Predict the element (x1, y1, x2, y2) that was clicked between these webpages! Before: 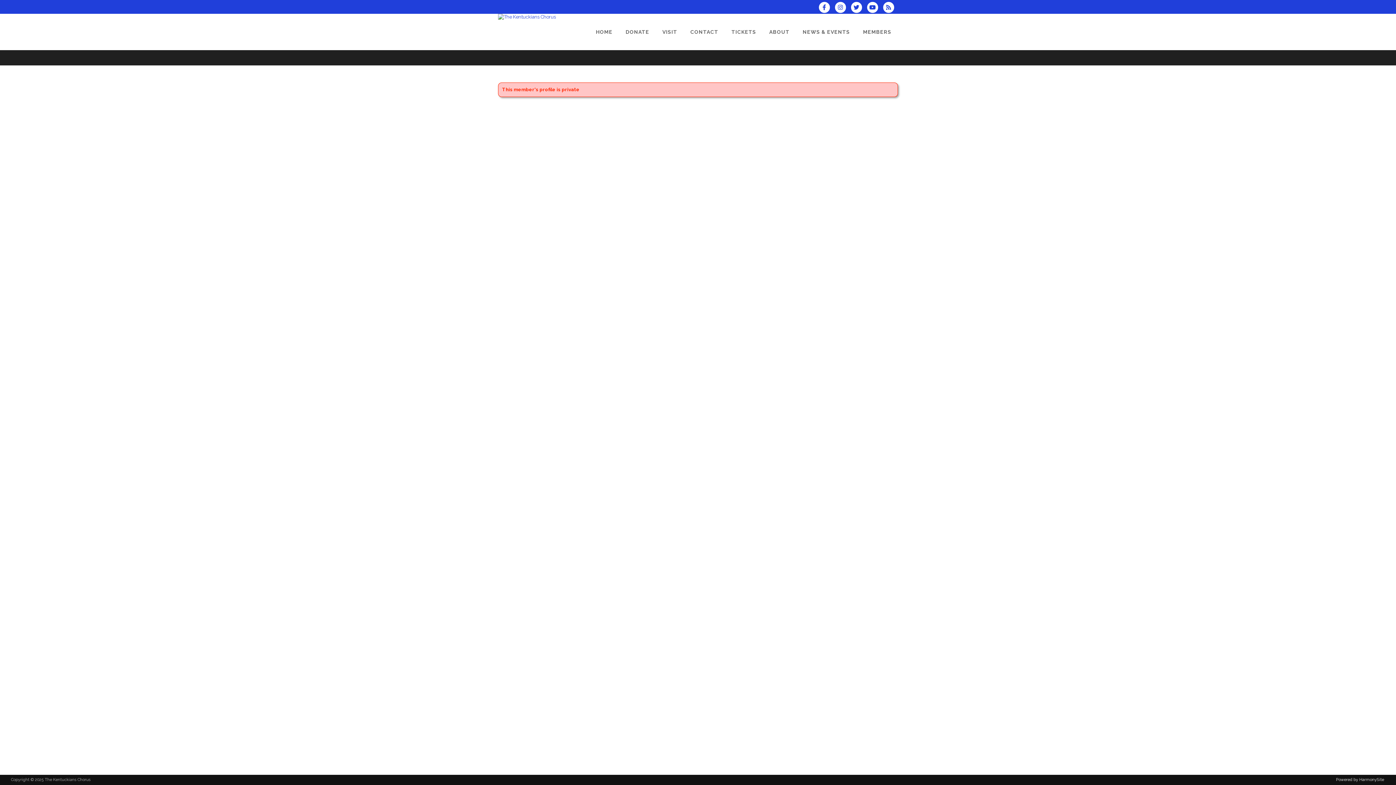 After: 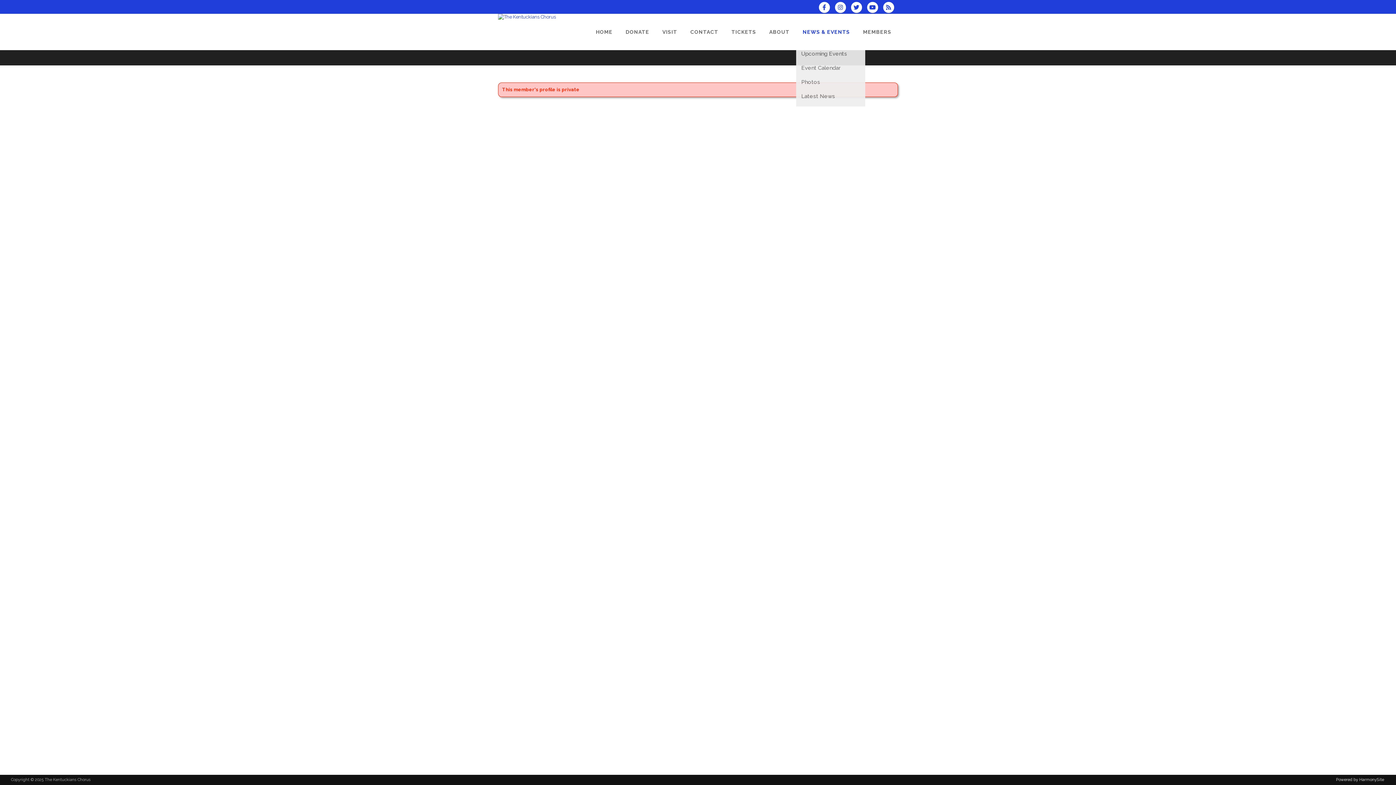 Action: bbox: (796, 13, 856, 50) label: NEWS & EVENTS